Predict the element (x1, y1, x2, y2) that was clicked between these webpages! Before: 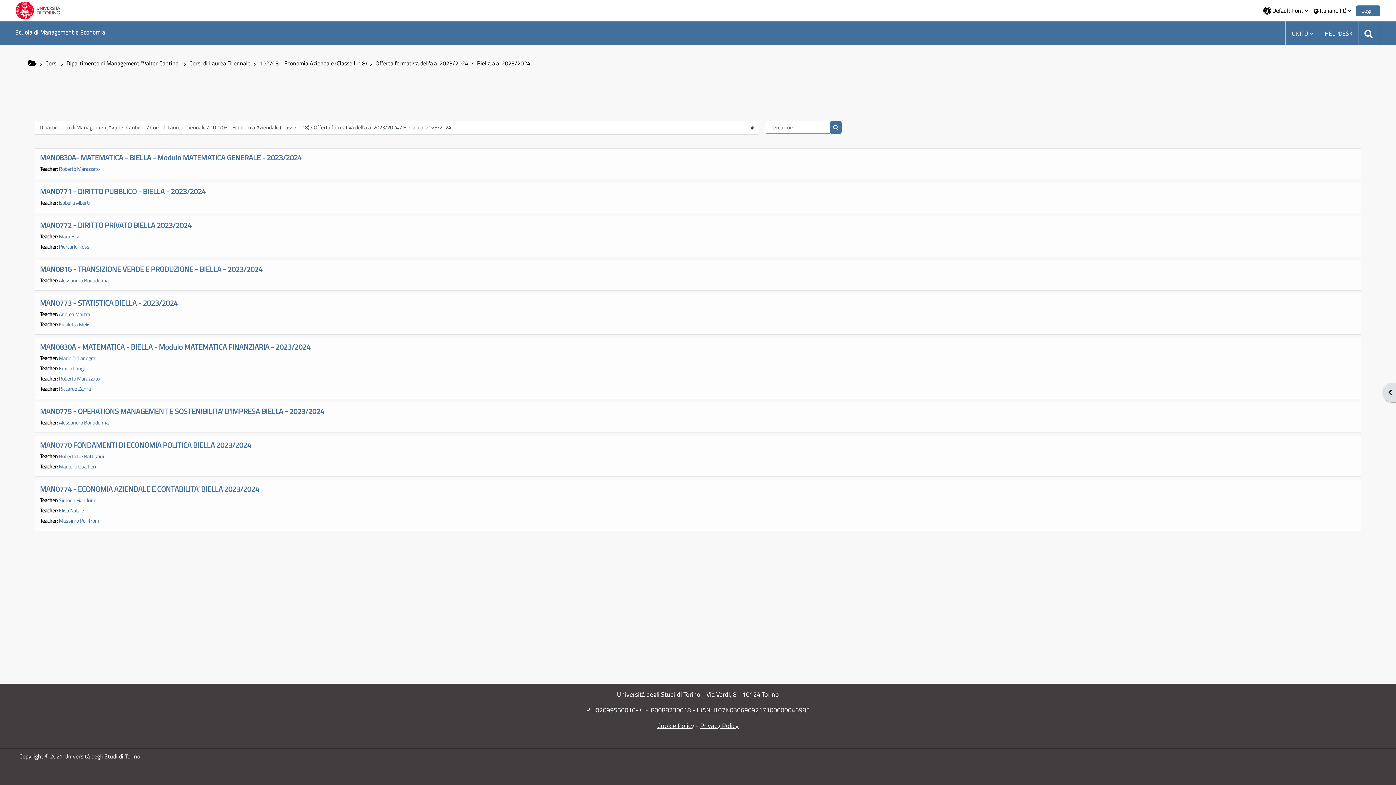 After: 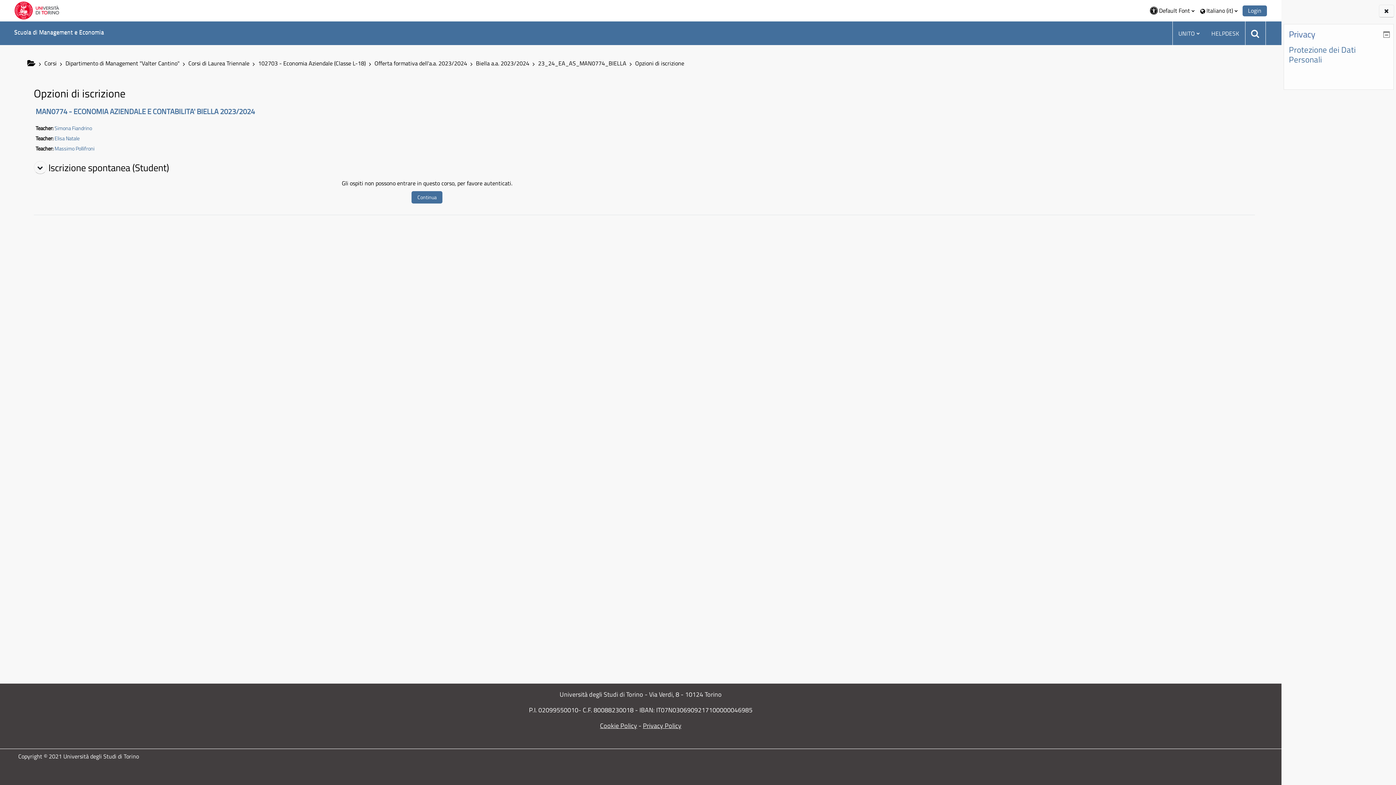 Action: bbox: (40, 483, 259, 494) label: MAN0774 - ECONOMIA AZIENDALE E CONTABILITA' BIELLA 2023/2024